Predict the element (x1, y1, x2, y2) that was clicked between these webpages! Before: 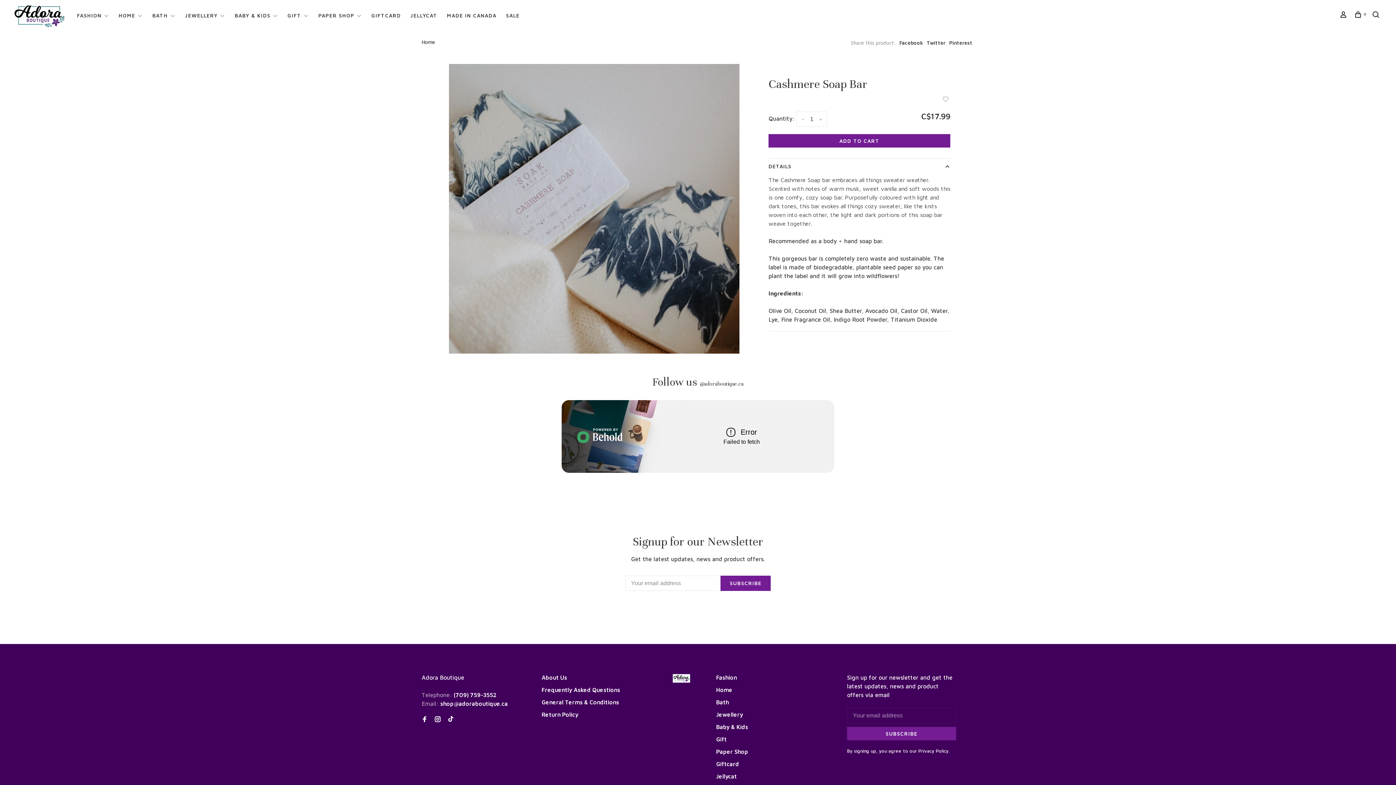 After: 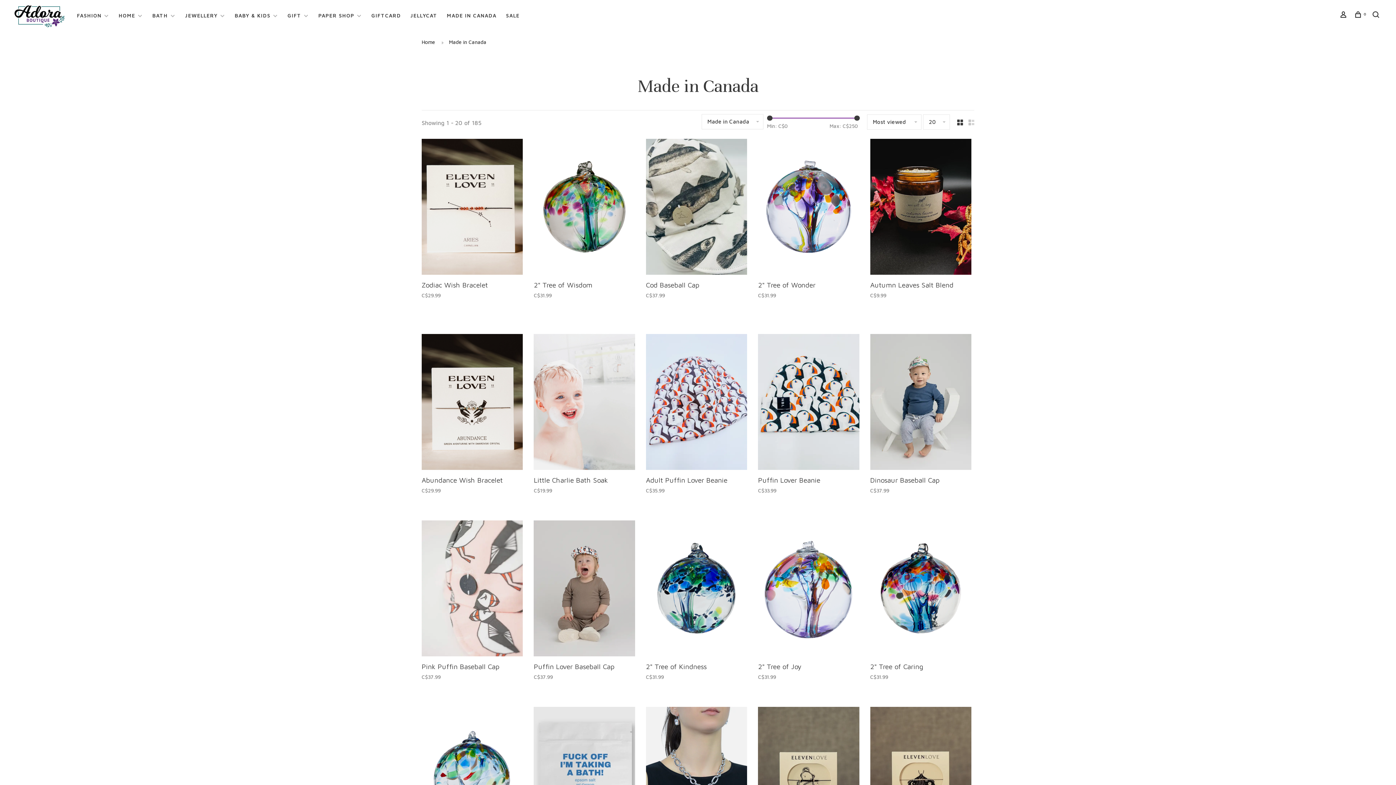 Action: bbox: (446, 12, 496, 18) label: MADE IN CANADA